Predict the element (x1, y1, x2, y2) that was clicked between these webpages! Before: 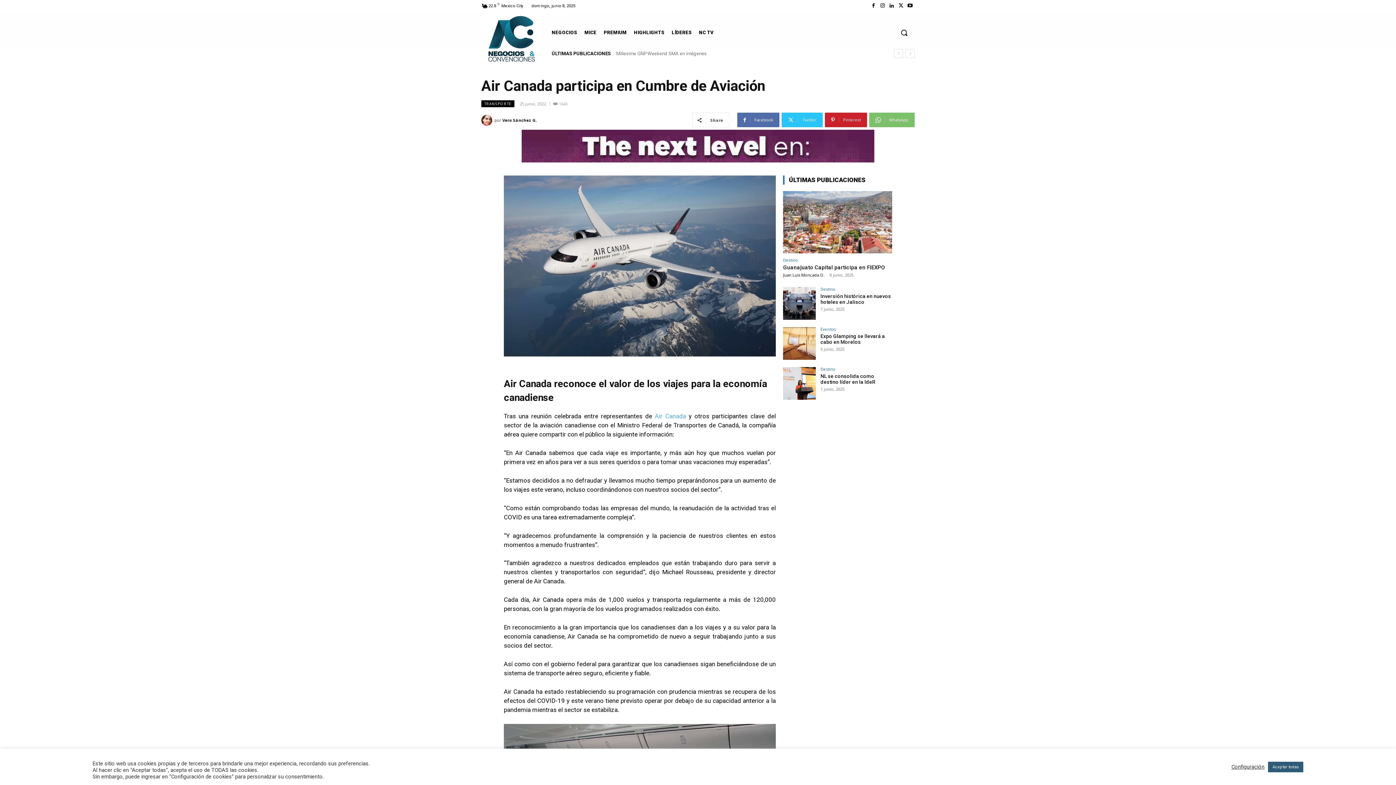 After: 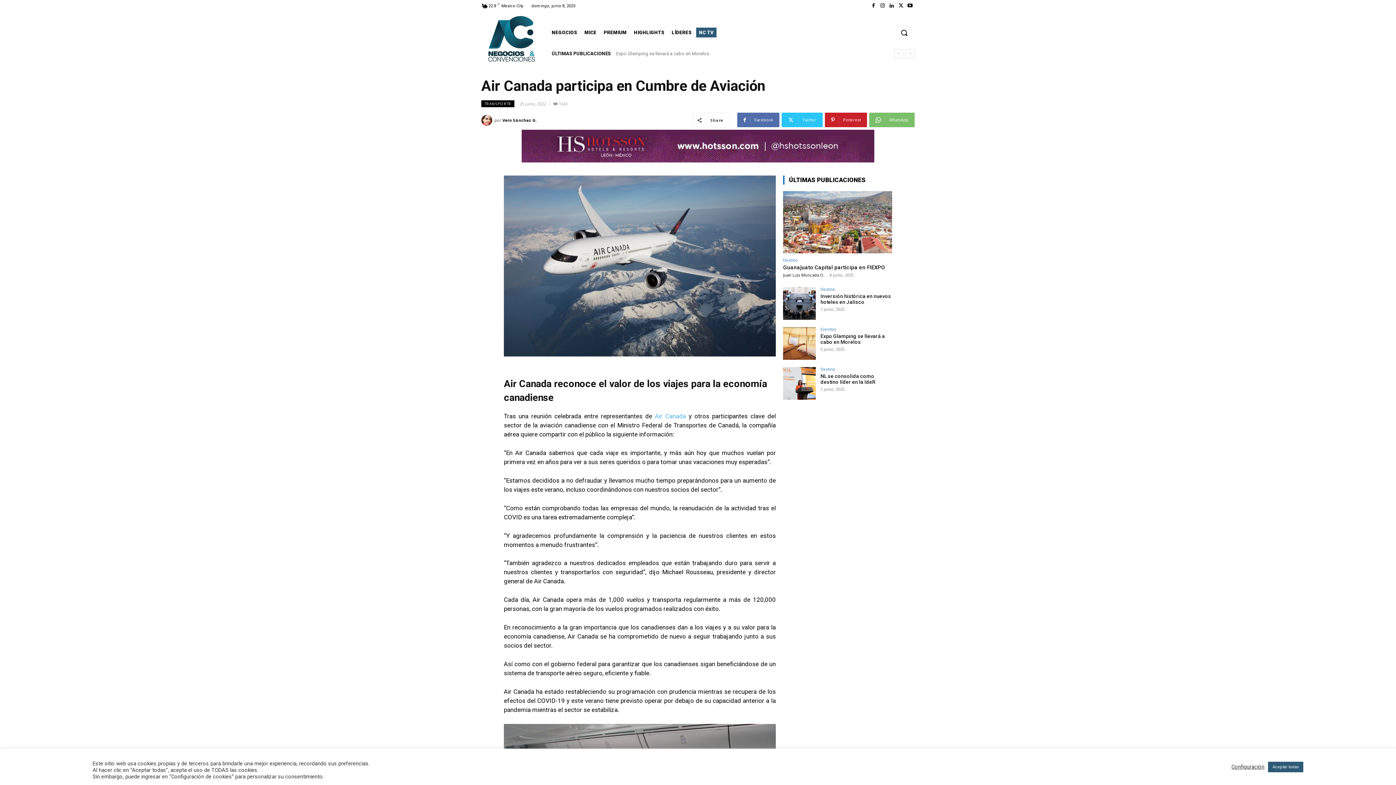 Action: bbox: (696, 27, 716, 37) label: NC TV